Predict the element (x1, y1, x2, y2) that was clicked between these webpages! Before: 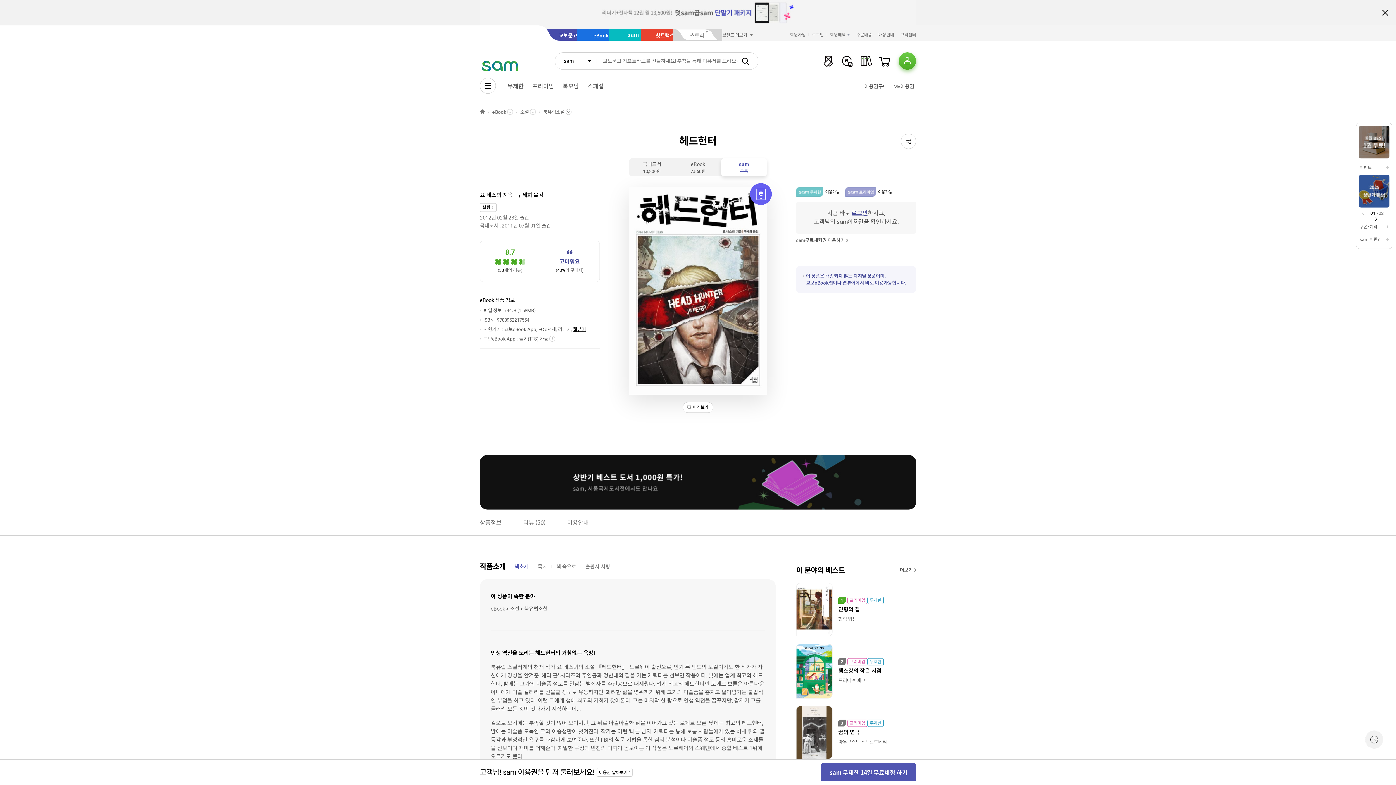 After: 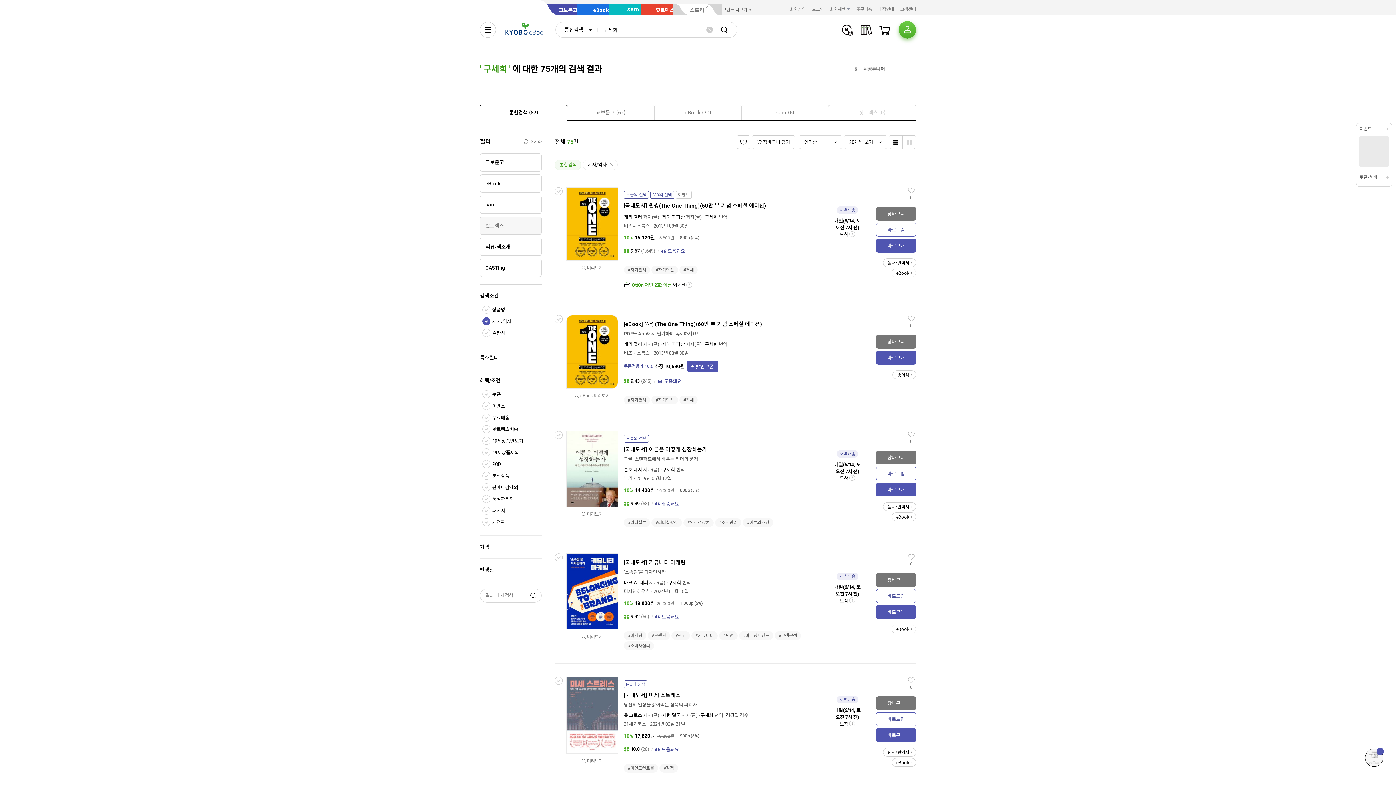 Action: label: 구세희 bbox: (517, 192, 532, 198)